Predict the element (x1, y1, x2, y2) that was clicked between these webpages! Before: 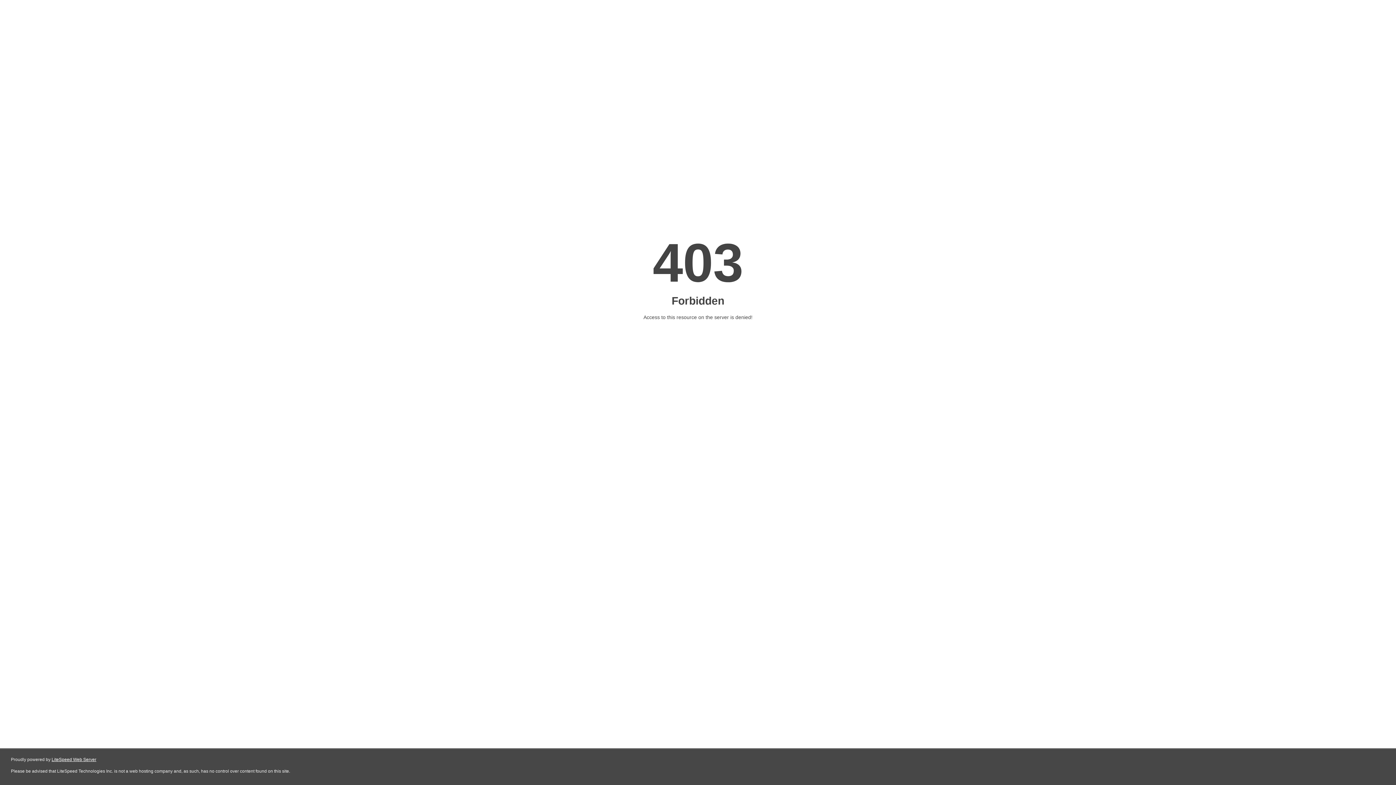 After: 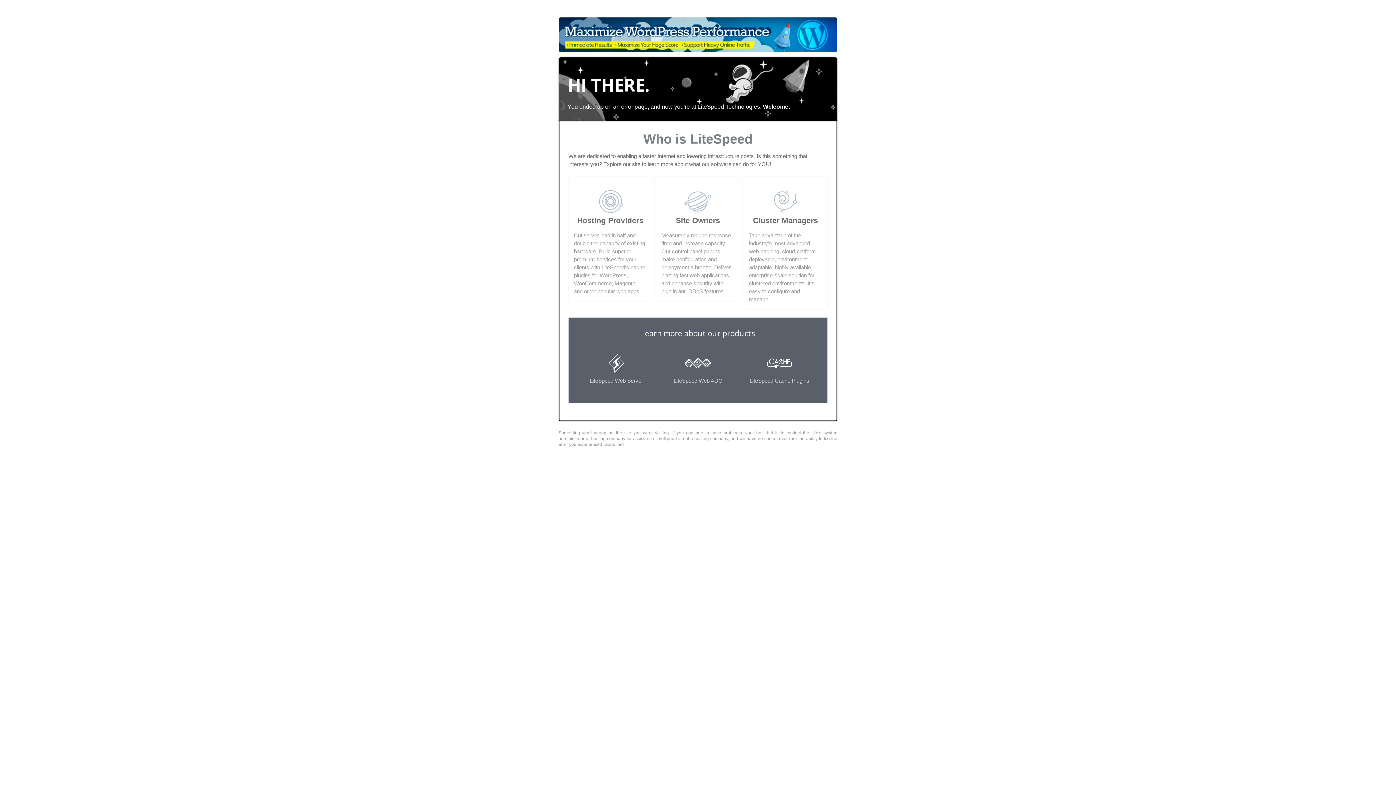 Action: bbox: (51, 757, 96, 762) label: LiteSpeed Web Server